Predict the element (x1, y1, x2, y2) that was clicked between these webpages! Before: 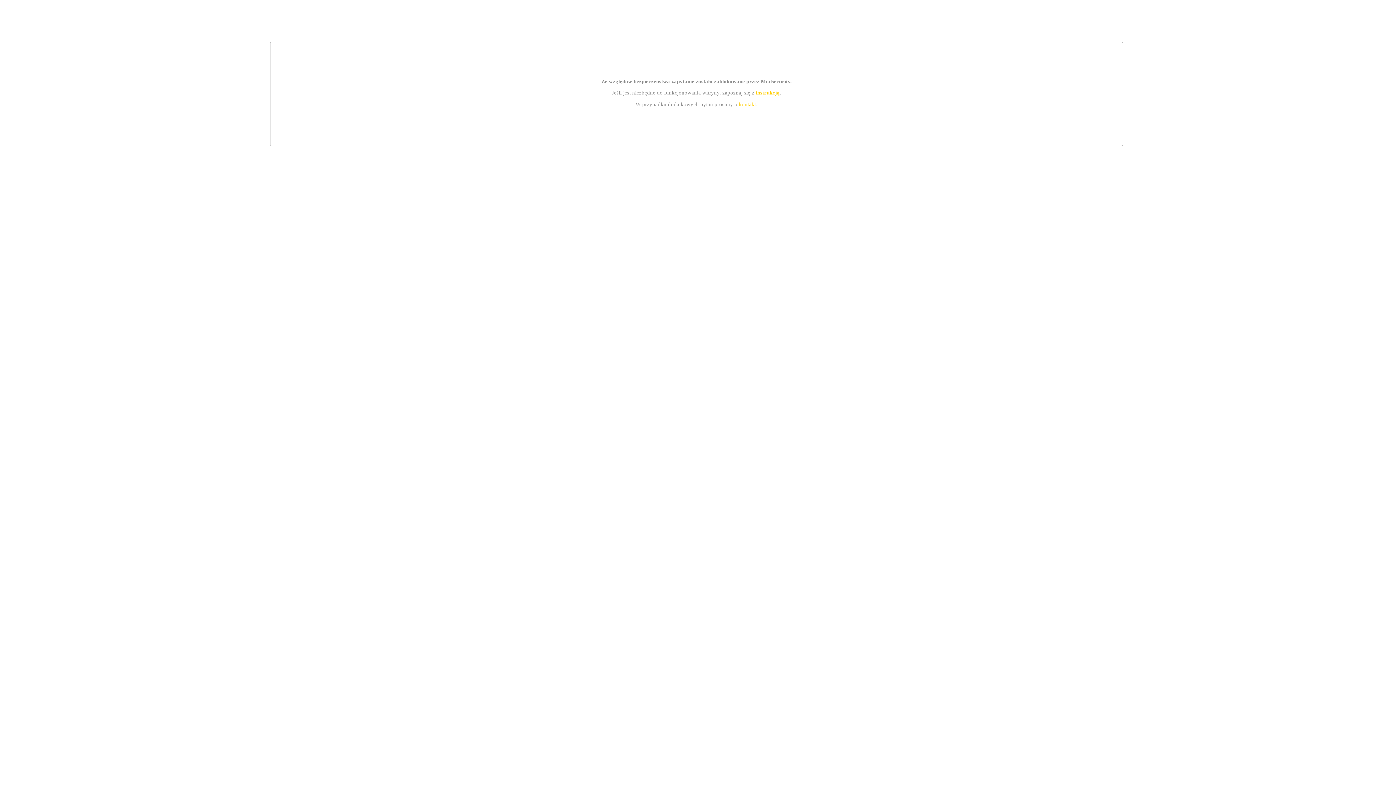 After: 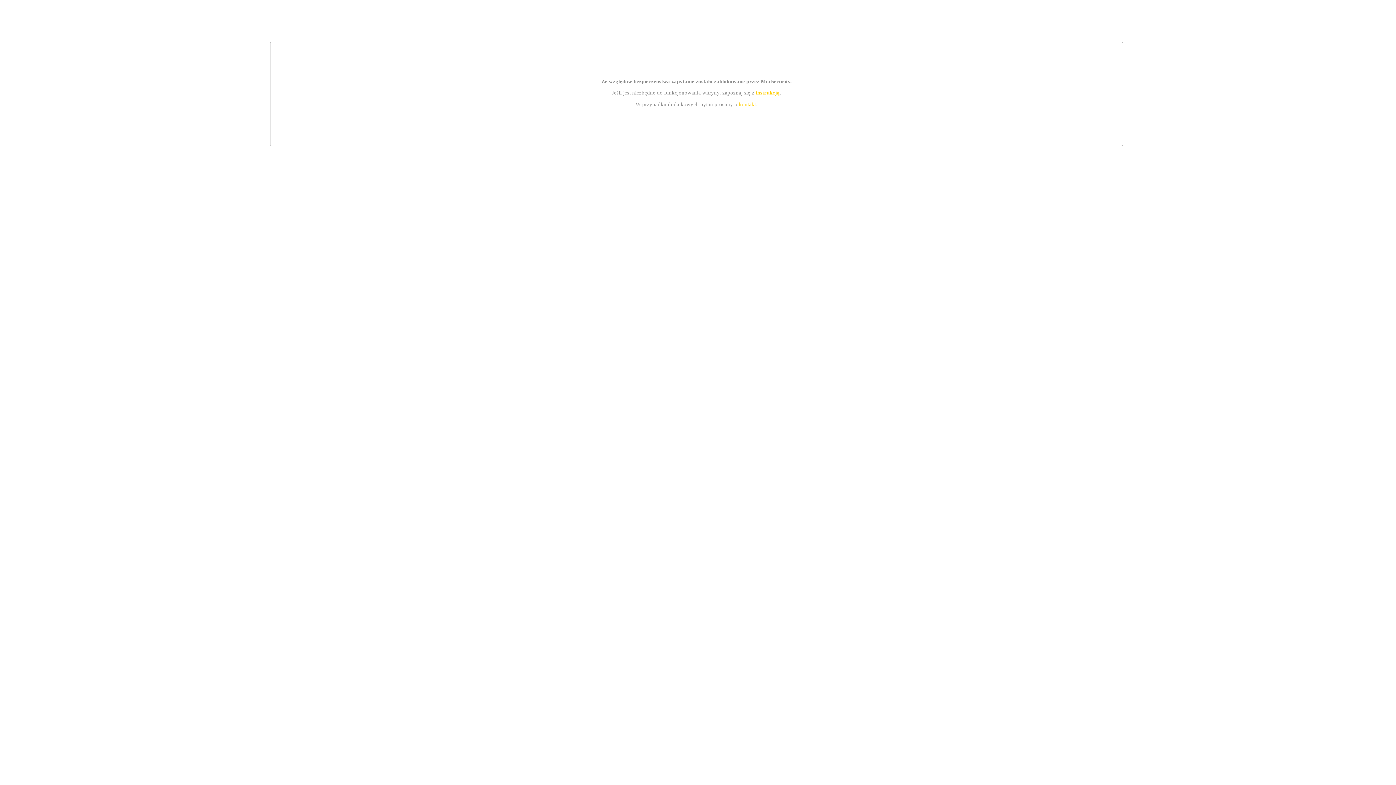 Action: label: kontakt bbox: (739, 101, 756, 107)